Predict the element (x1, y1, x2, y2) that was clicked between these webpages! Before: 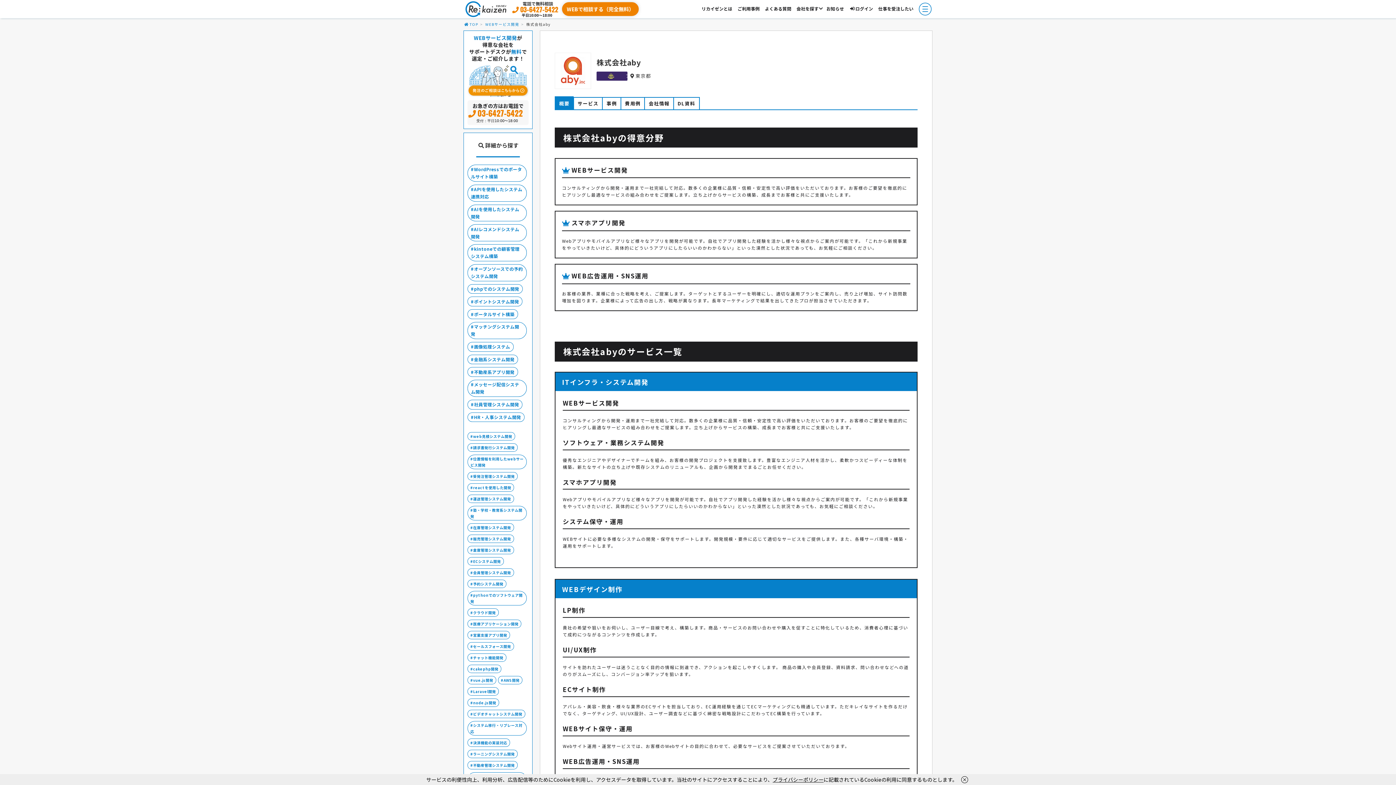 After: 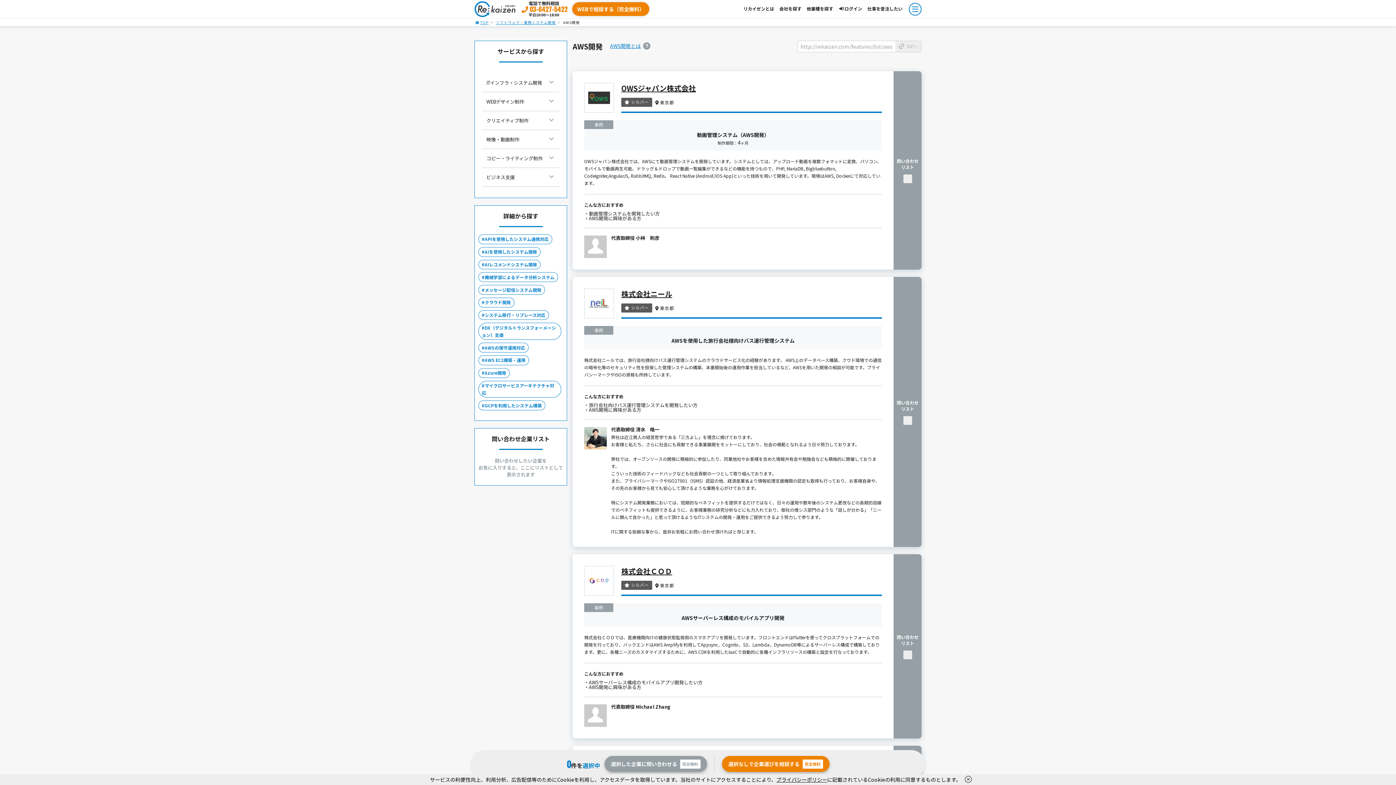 Action: label: AWS開発 bbox: (498, 676, 522, 684)